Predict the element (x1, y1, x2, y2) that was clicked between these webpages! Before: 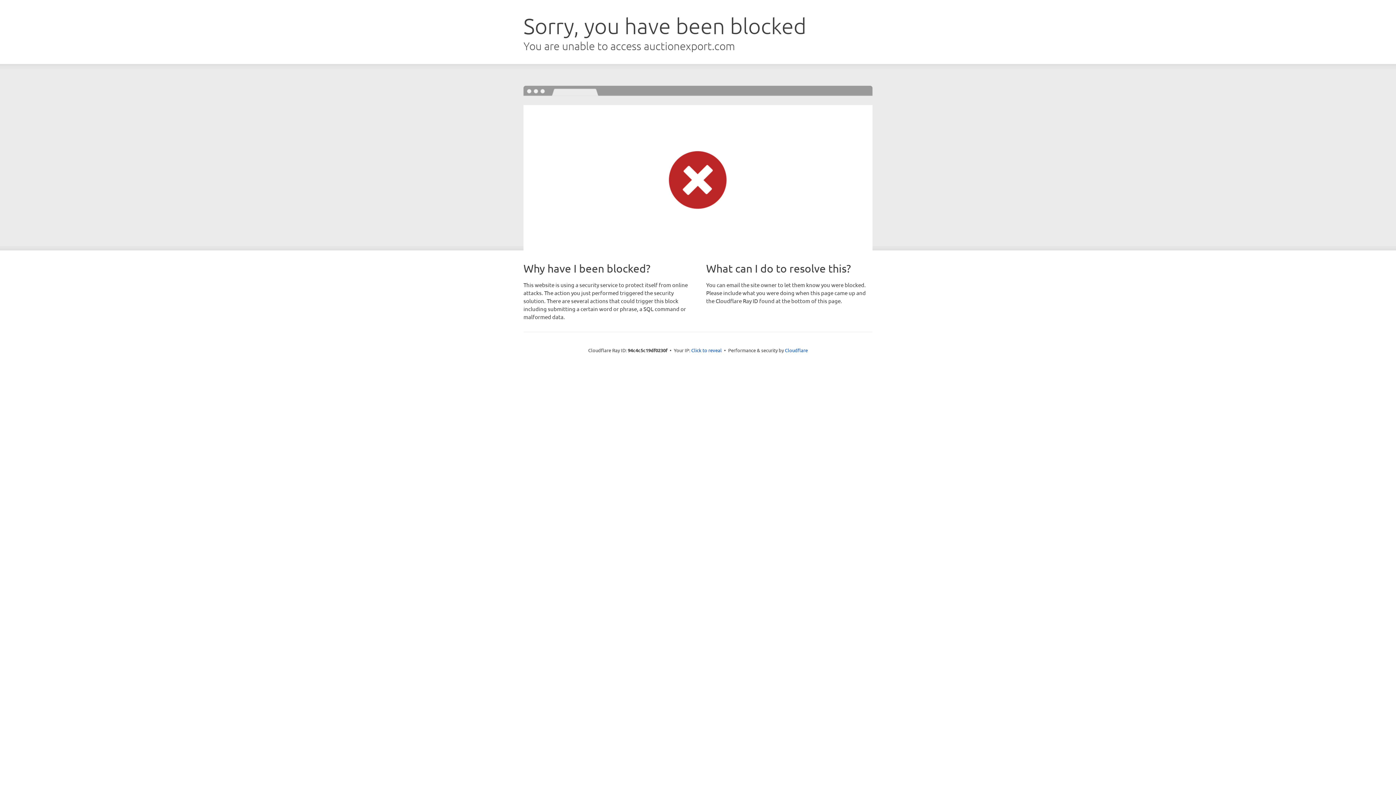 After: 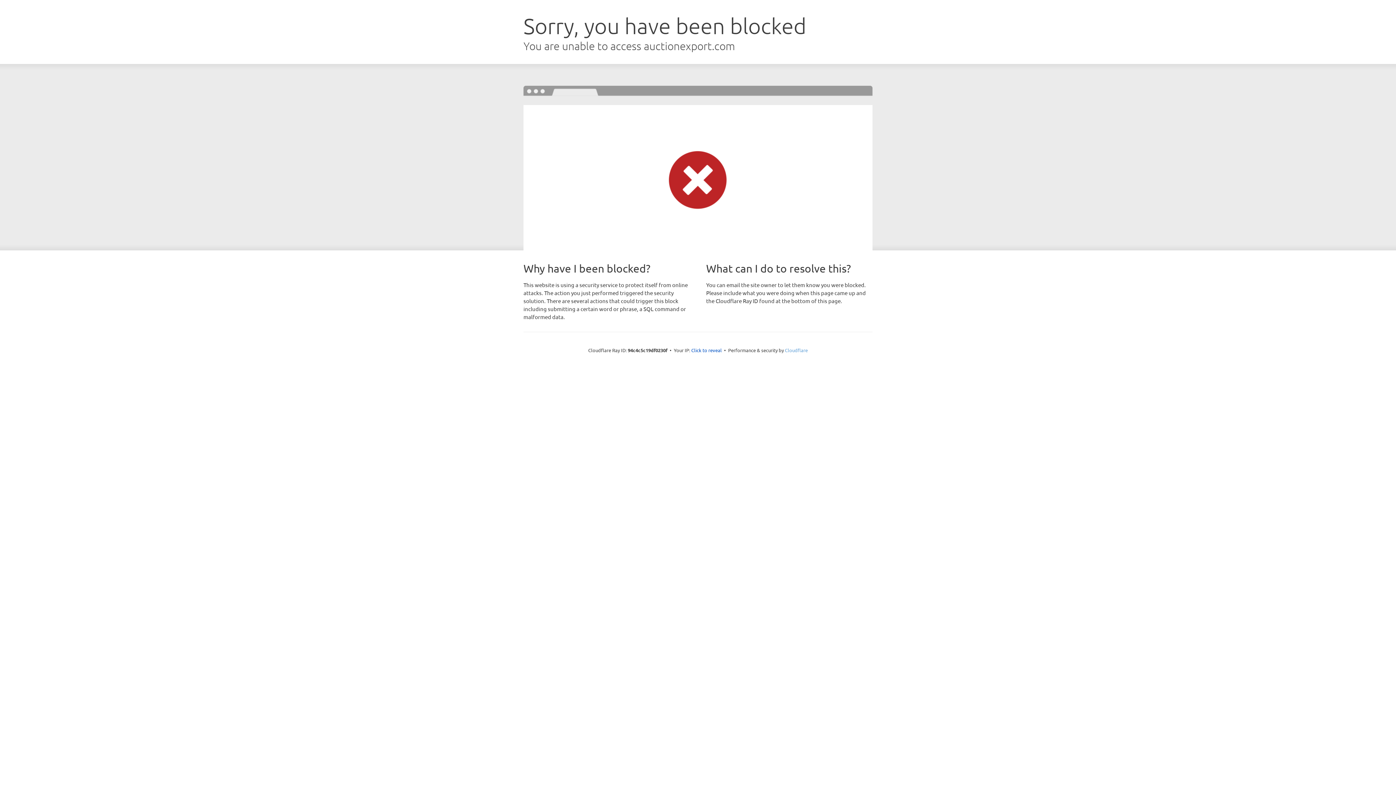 Action: label: Cloudflare bbox: (785, 347, 808, 353)